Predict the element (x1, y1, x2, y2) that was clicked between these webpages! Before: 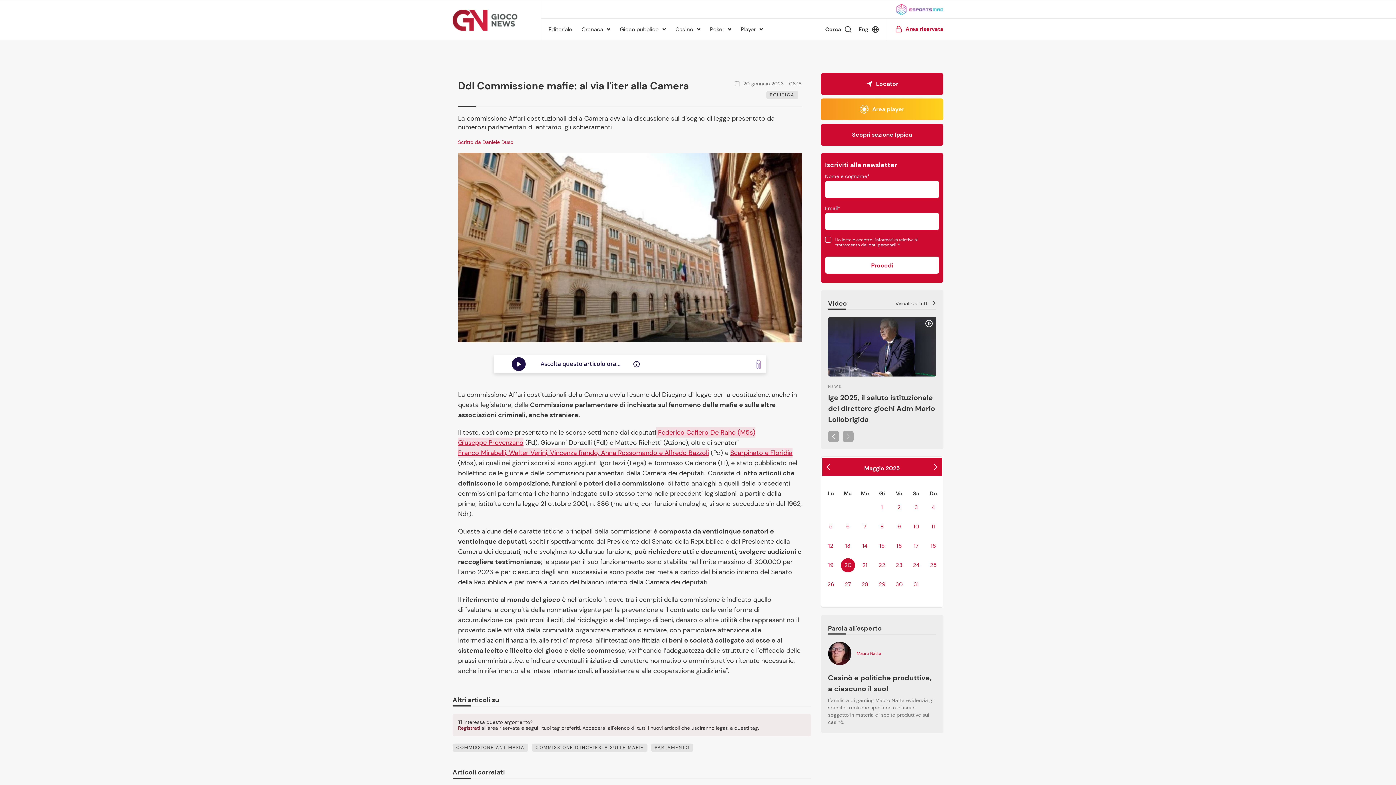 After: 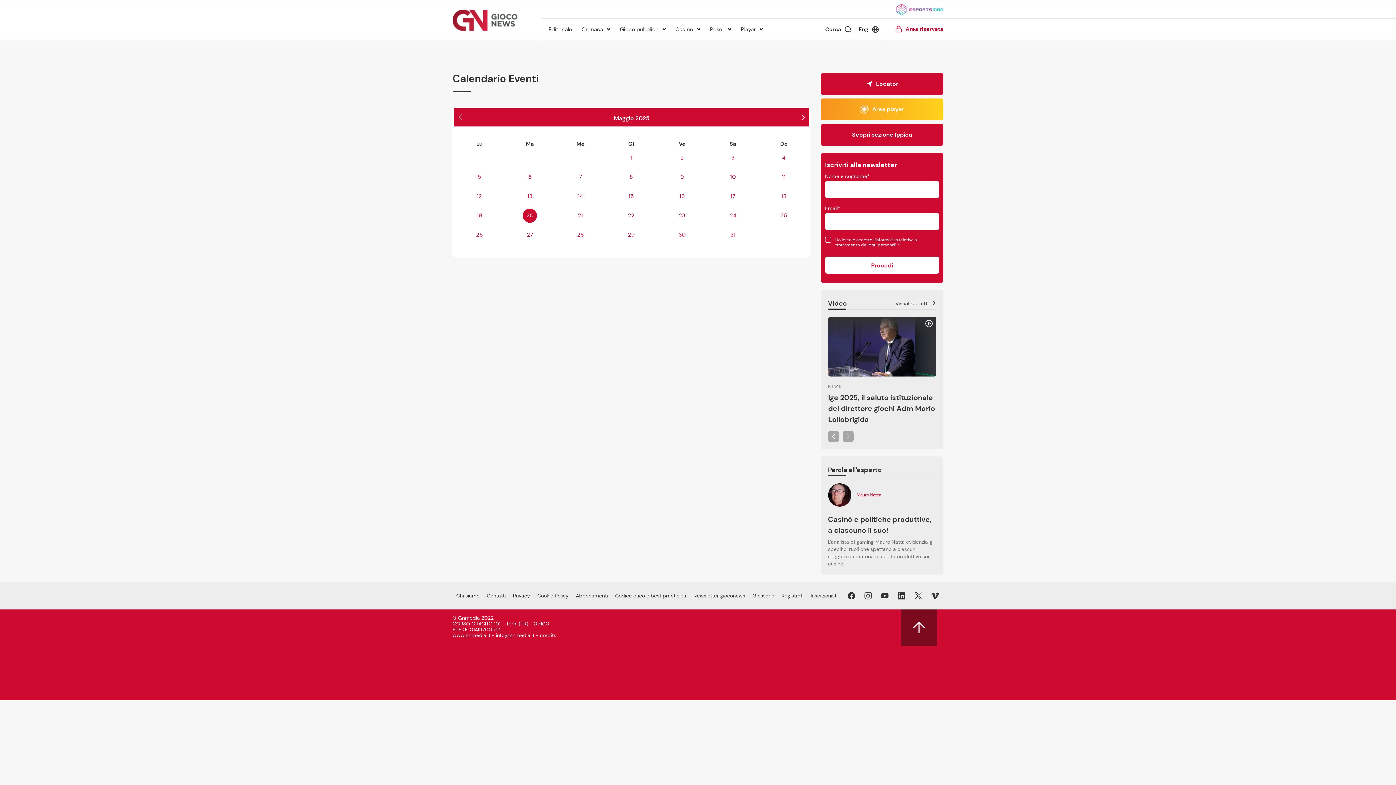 Action: bbox: (926, 539, 940, 553) label: 18